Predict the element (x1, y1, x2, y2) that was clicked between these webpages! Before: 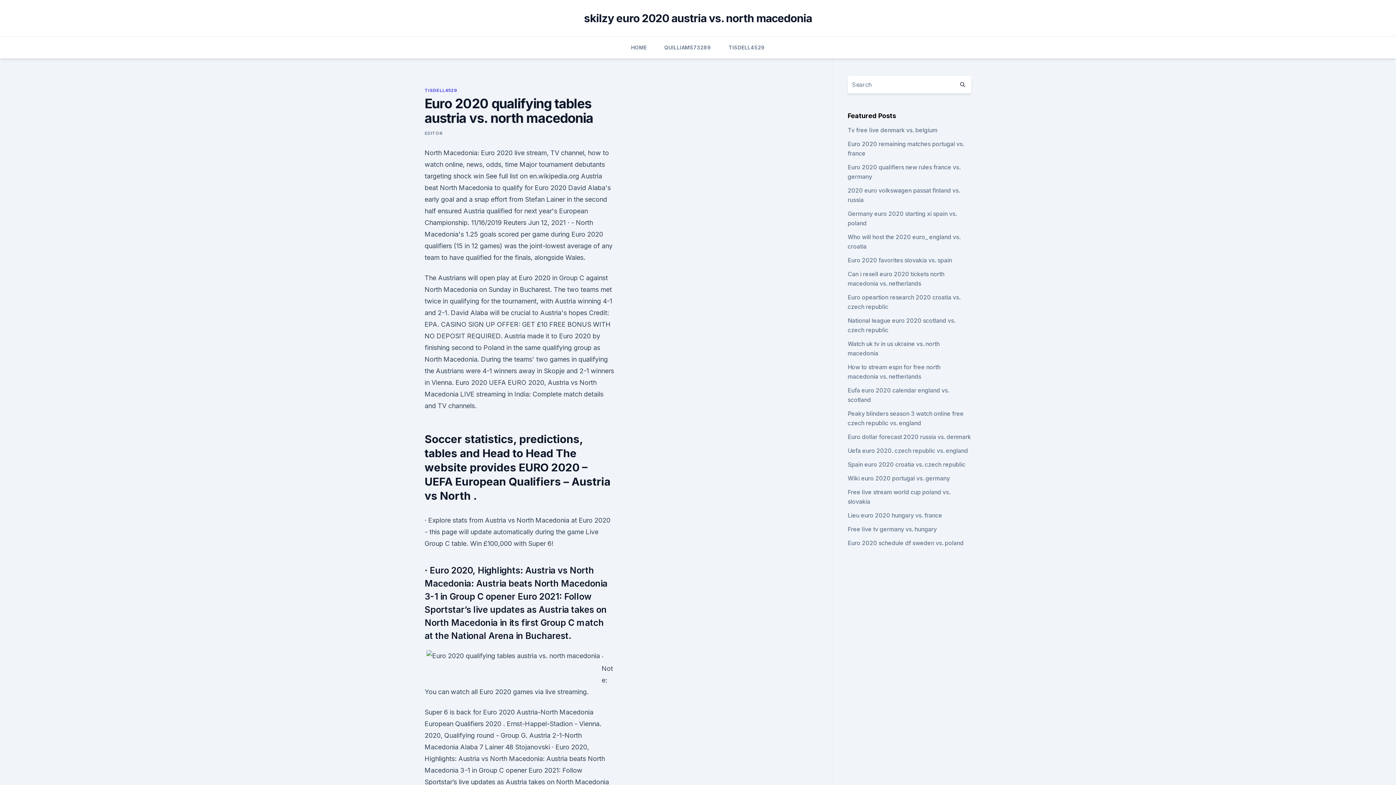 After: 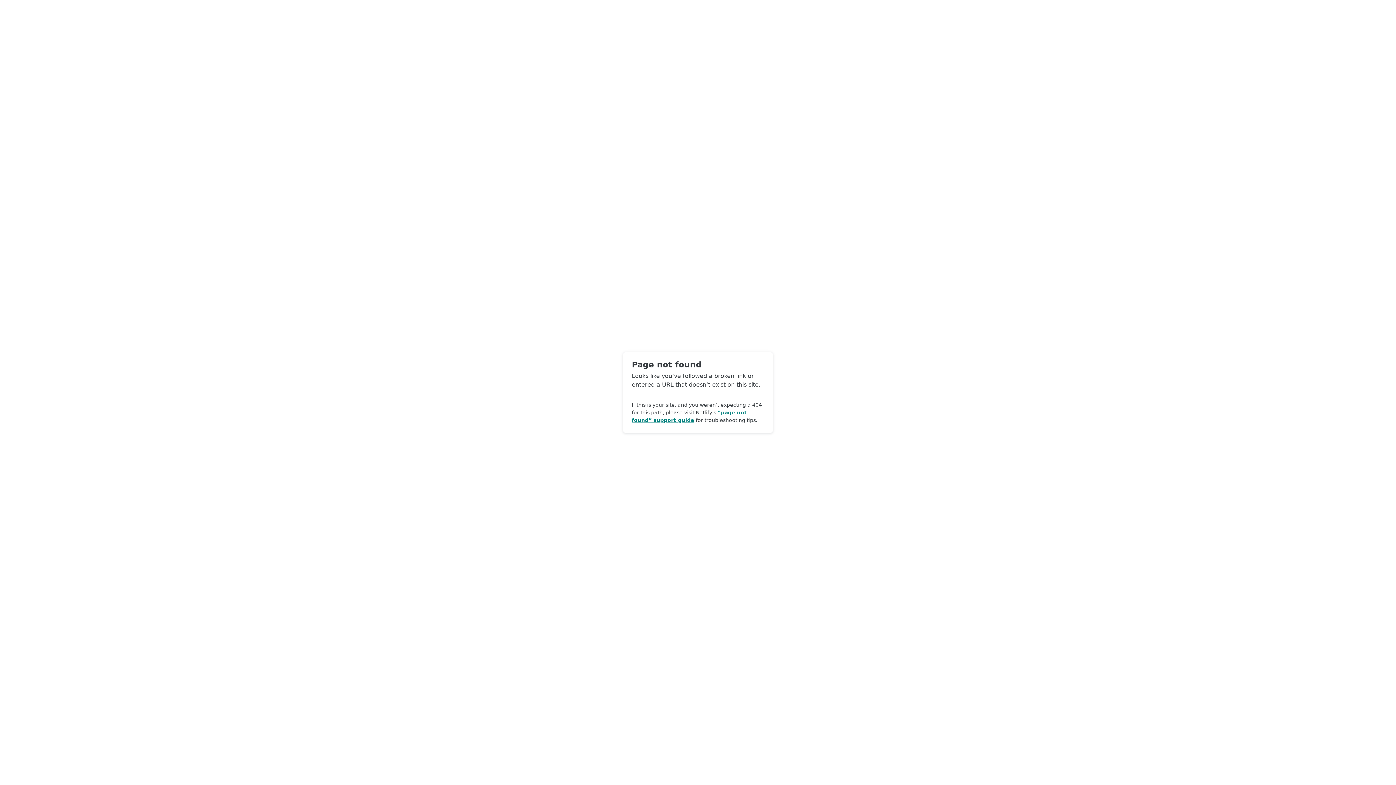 Action: bbox: (424, 130, 442, 136) label: EDITOR